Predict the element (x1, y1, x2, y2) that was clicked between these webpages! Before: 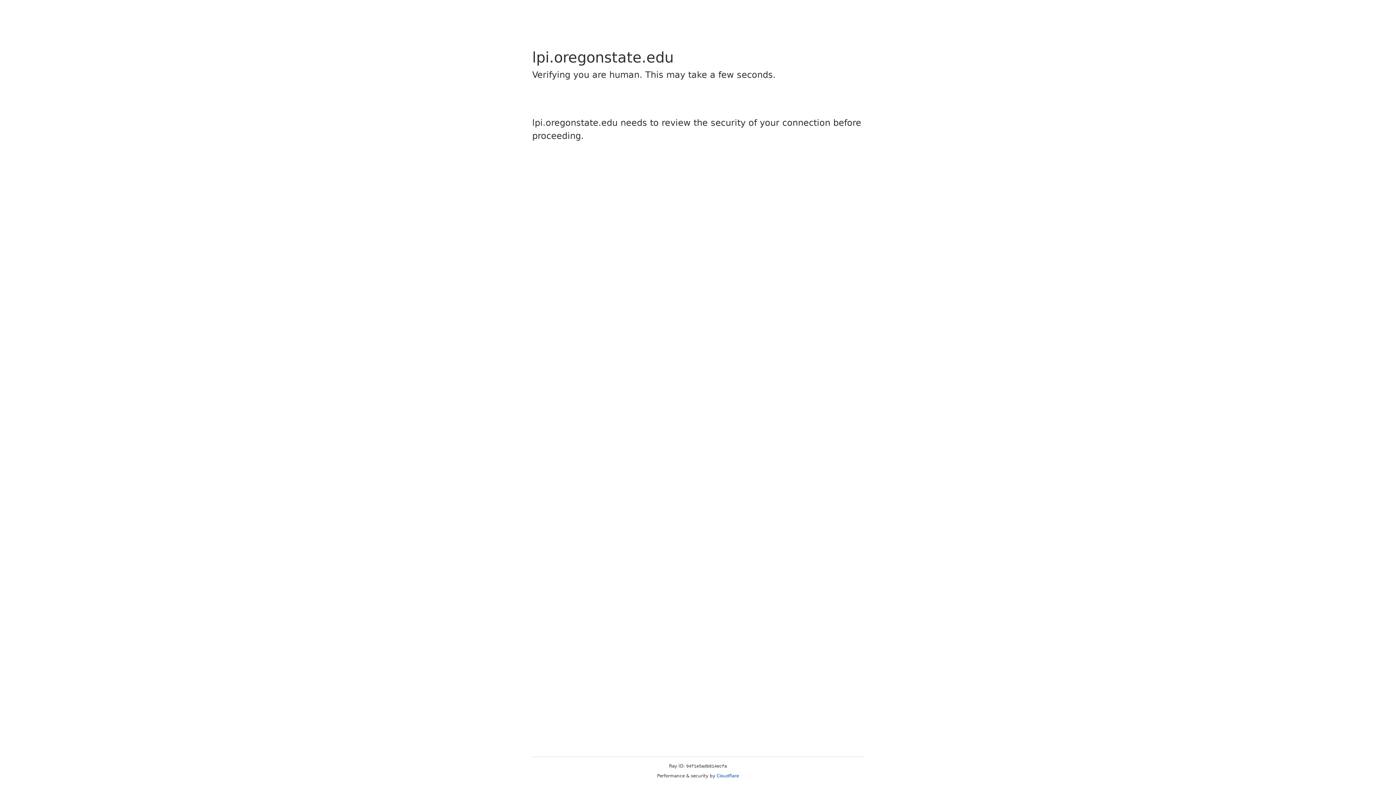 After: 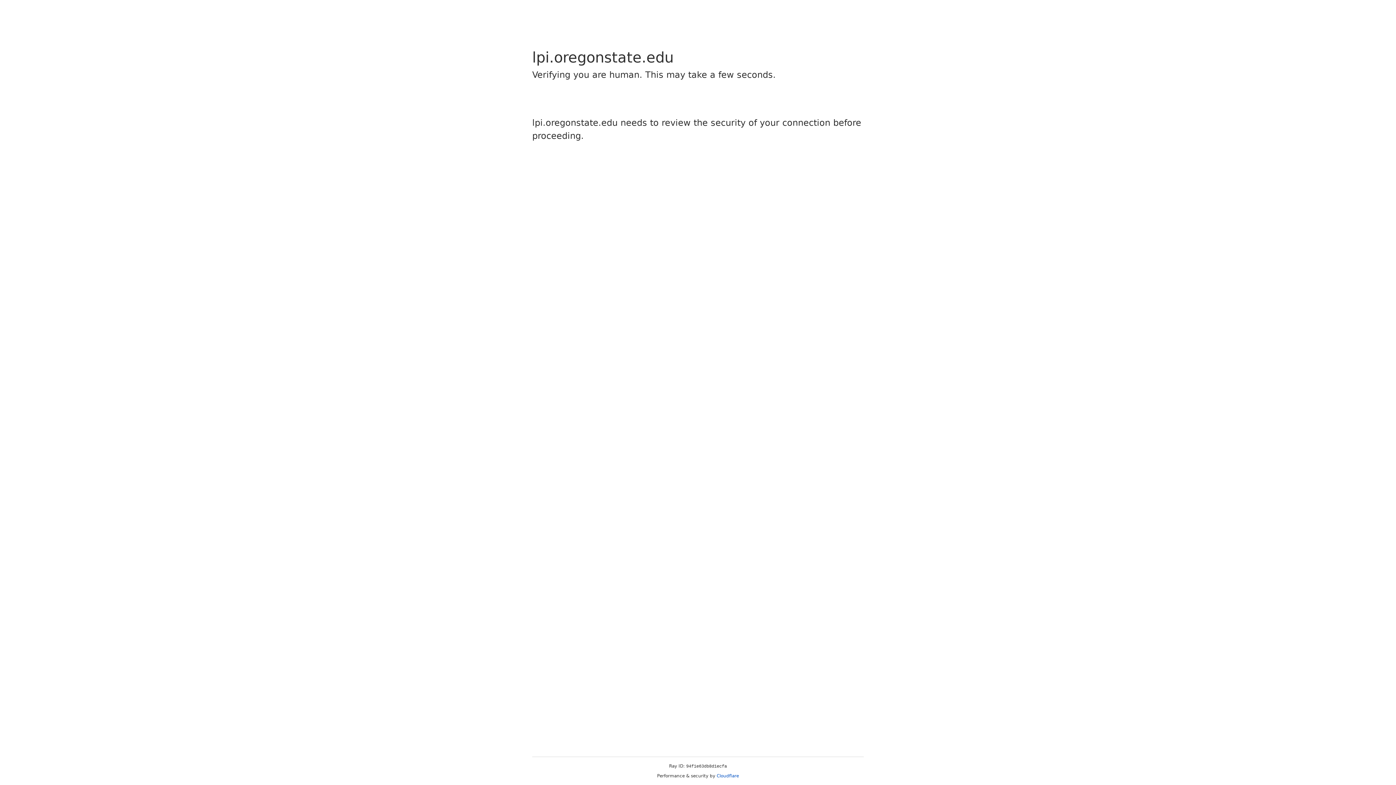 Action: label: Cloudflare bbox: (716, 773, 739, 778)